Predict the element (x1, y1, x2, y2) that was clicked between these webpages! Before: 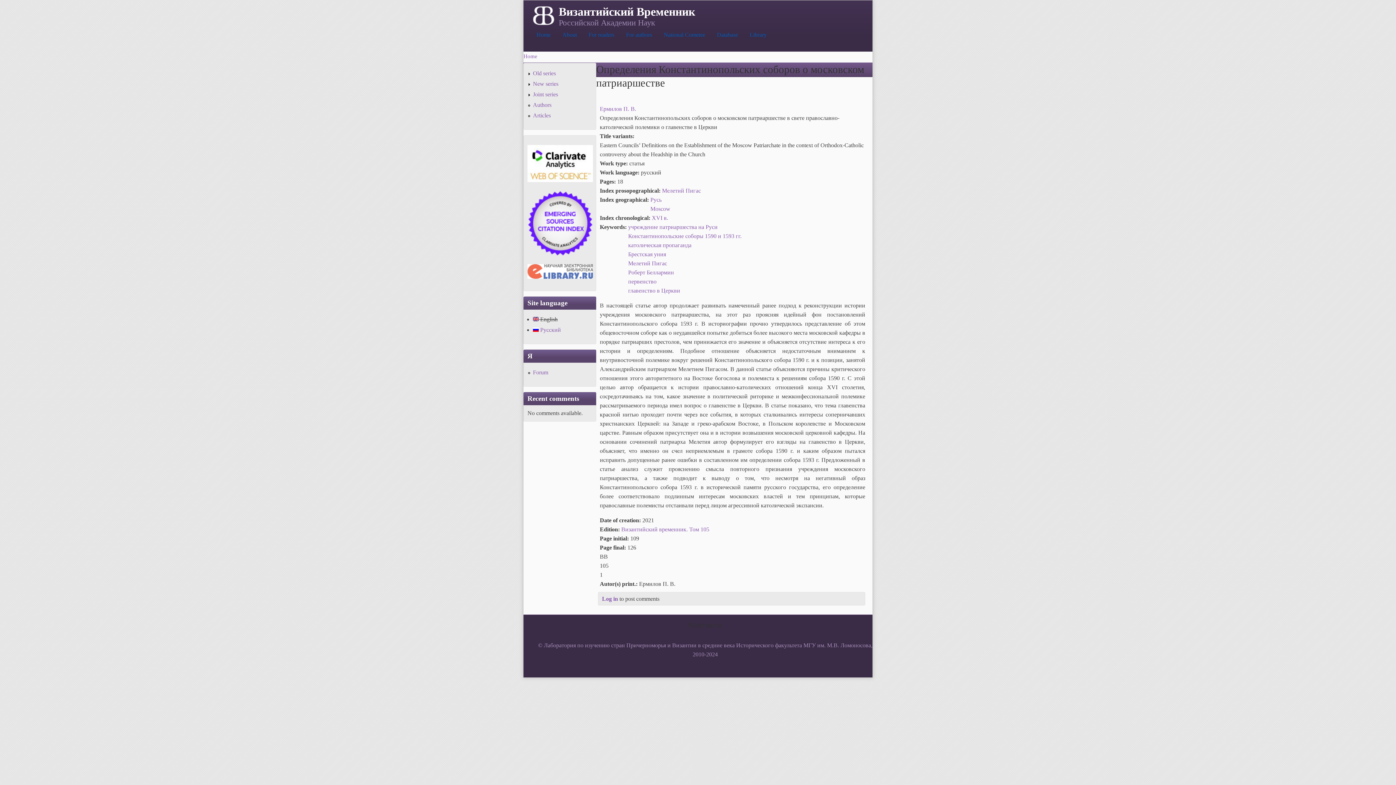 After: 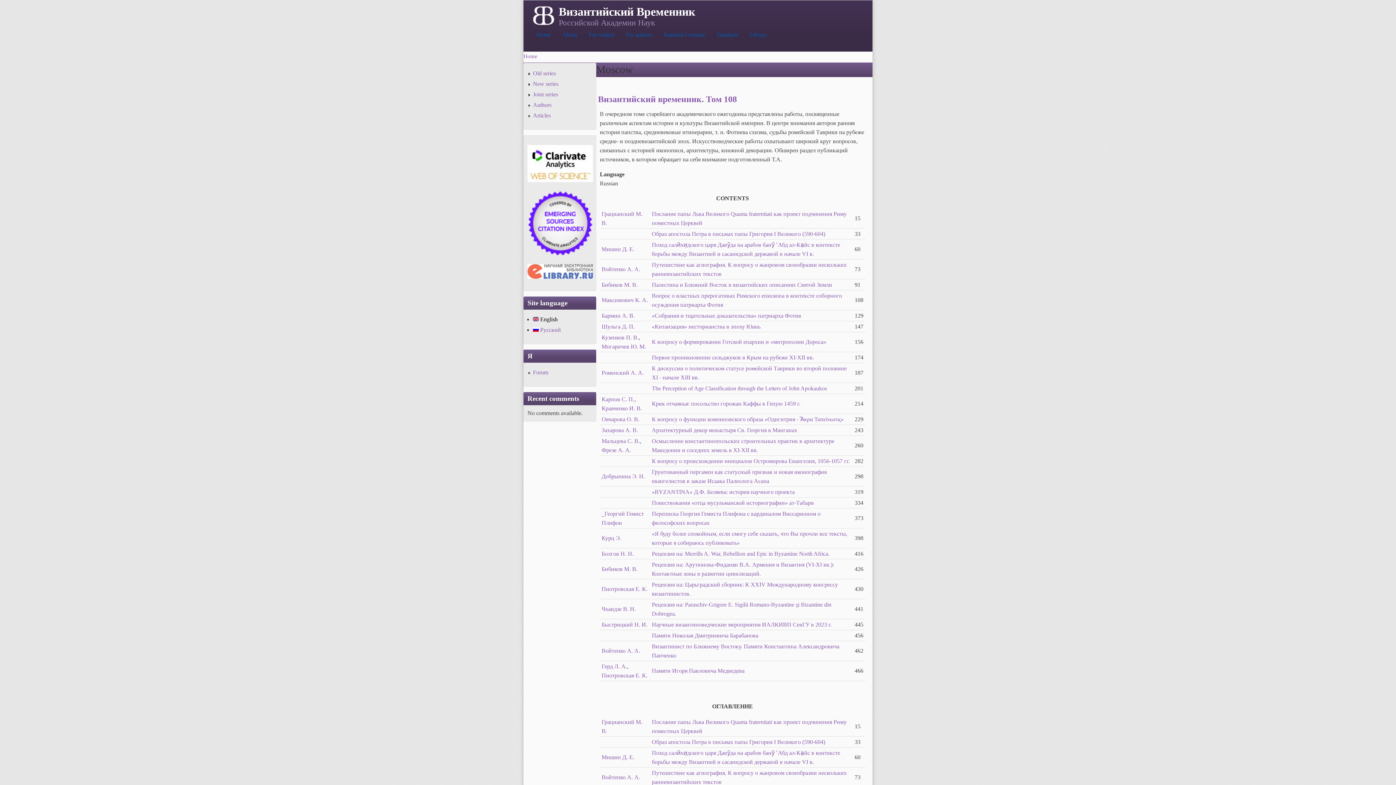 Action: bbox: (650, 205, 670, 212) label: Moscow